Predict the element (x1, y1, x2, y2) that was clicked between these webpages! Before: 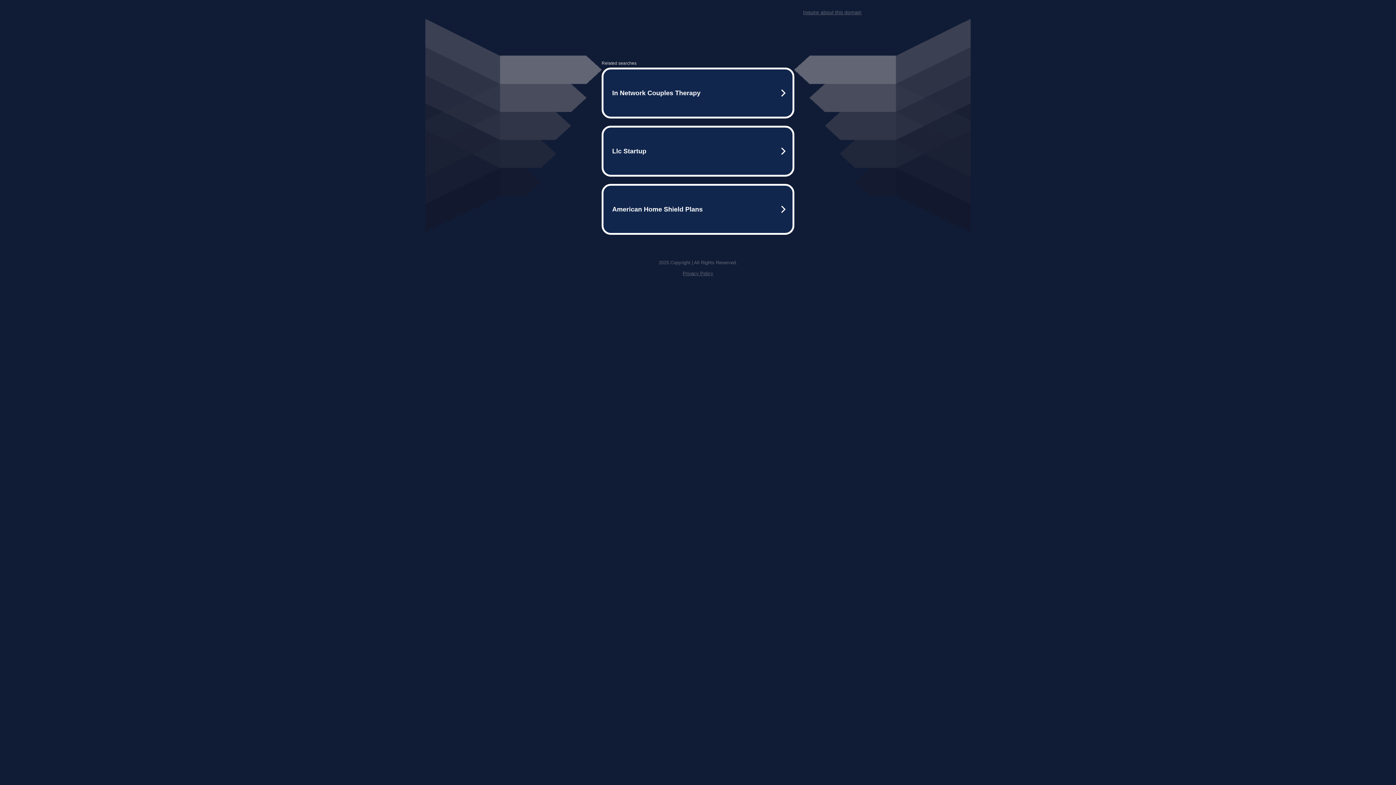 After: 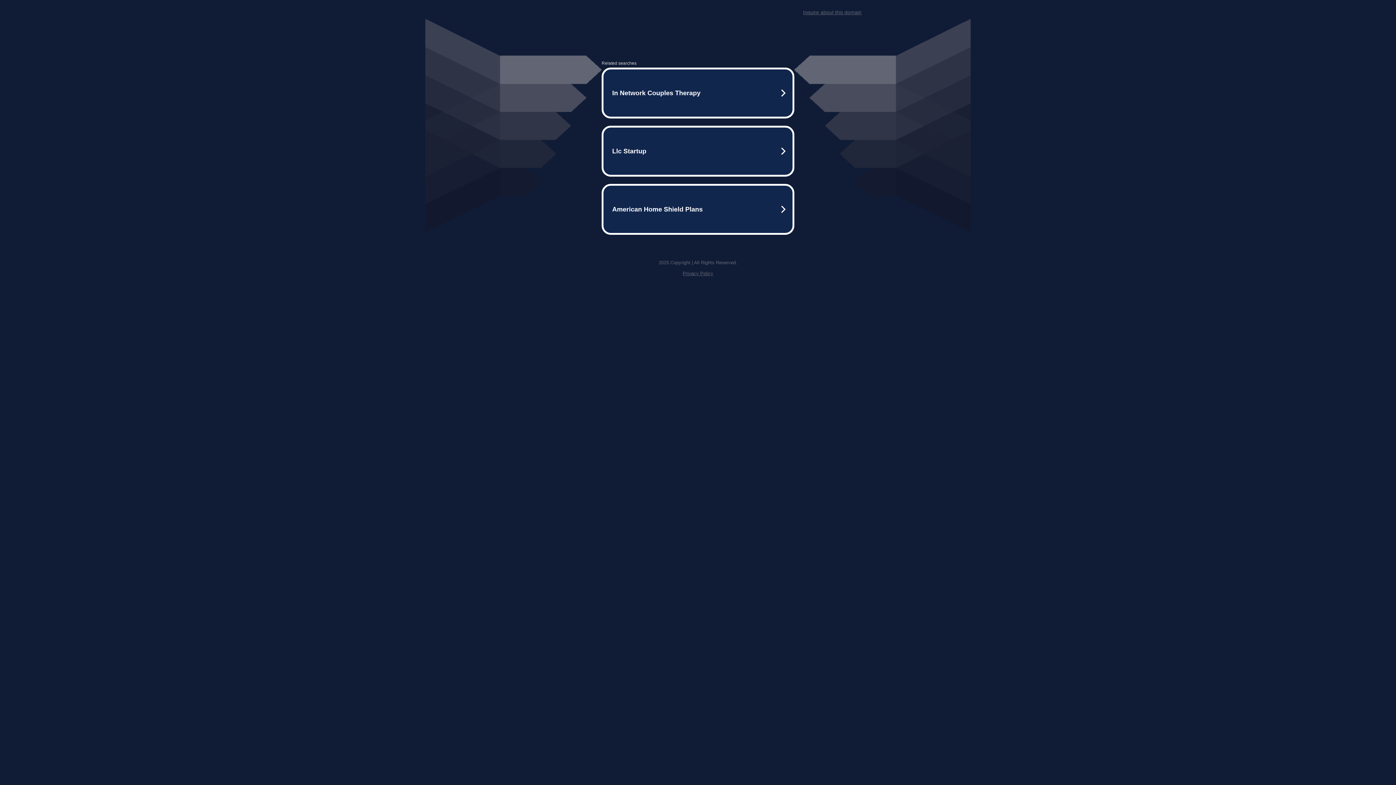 Action: label: Privacy Policy bbox: (682, 270, 713, 276)